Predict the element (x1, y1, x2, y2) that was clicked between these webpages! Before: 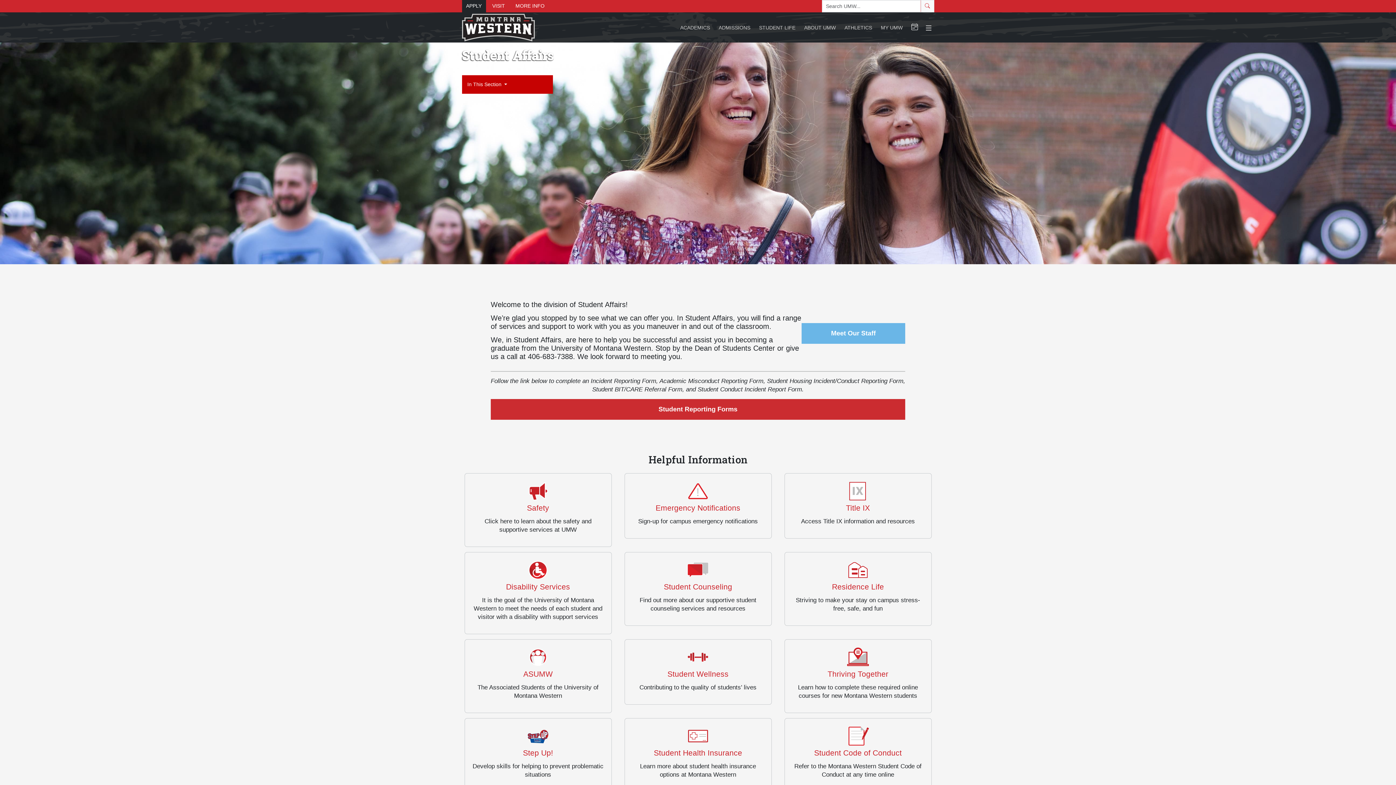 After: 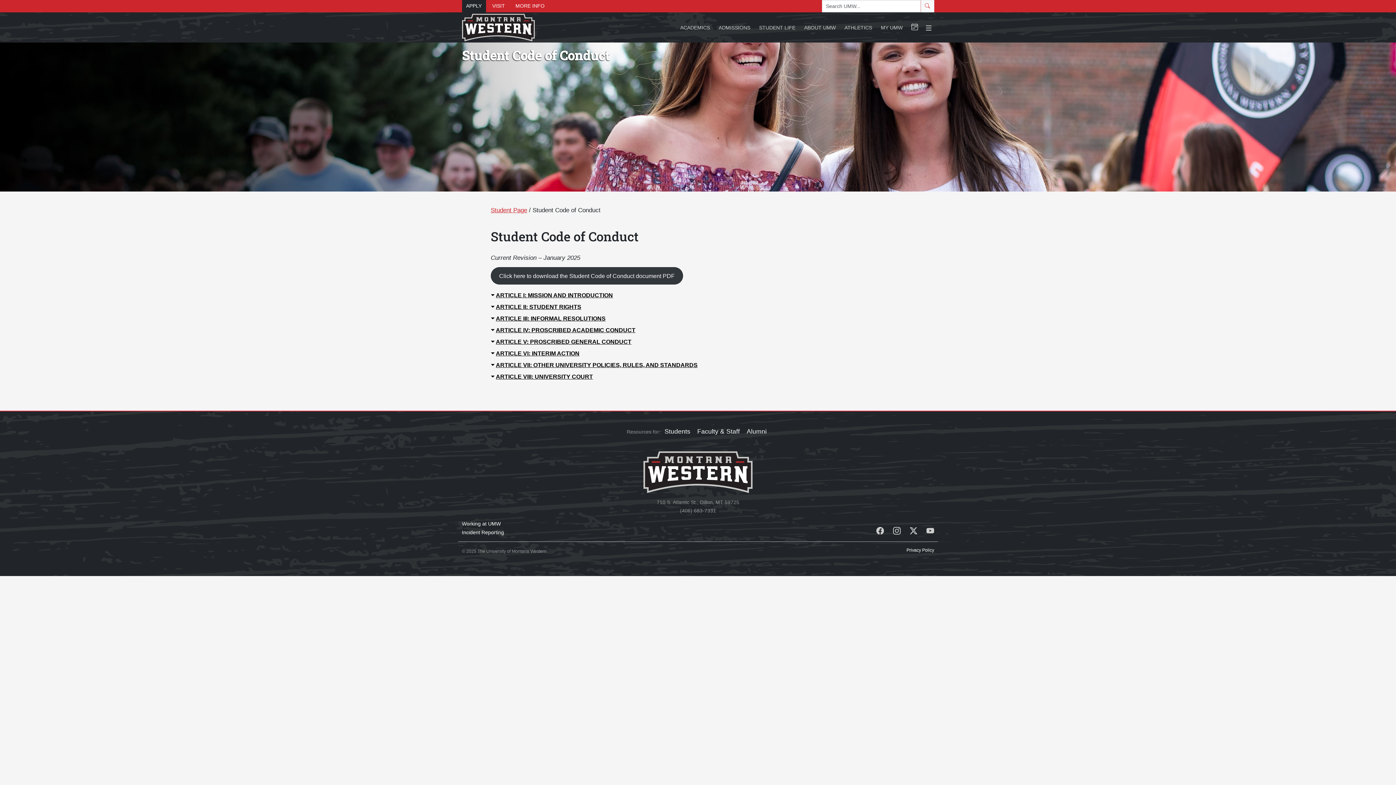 Action: bbox: (778, 716, 938, 795) label: Student Code of Conduct

Refer to the Montana Western Student Code of Conduct at any time online